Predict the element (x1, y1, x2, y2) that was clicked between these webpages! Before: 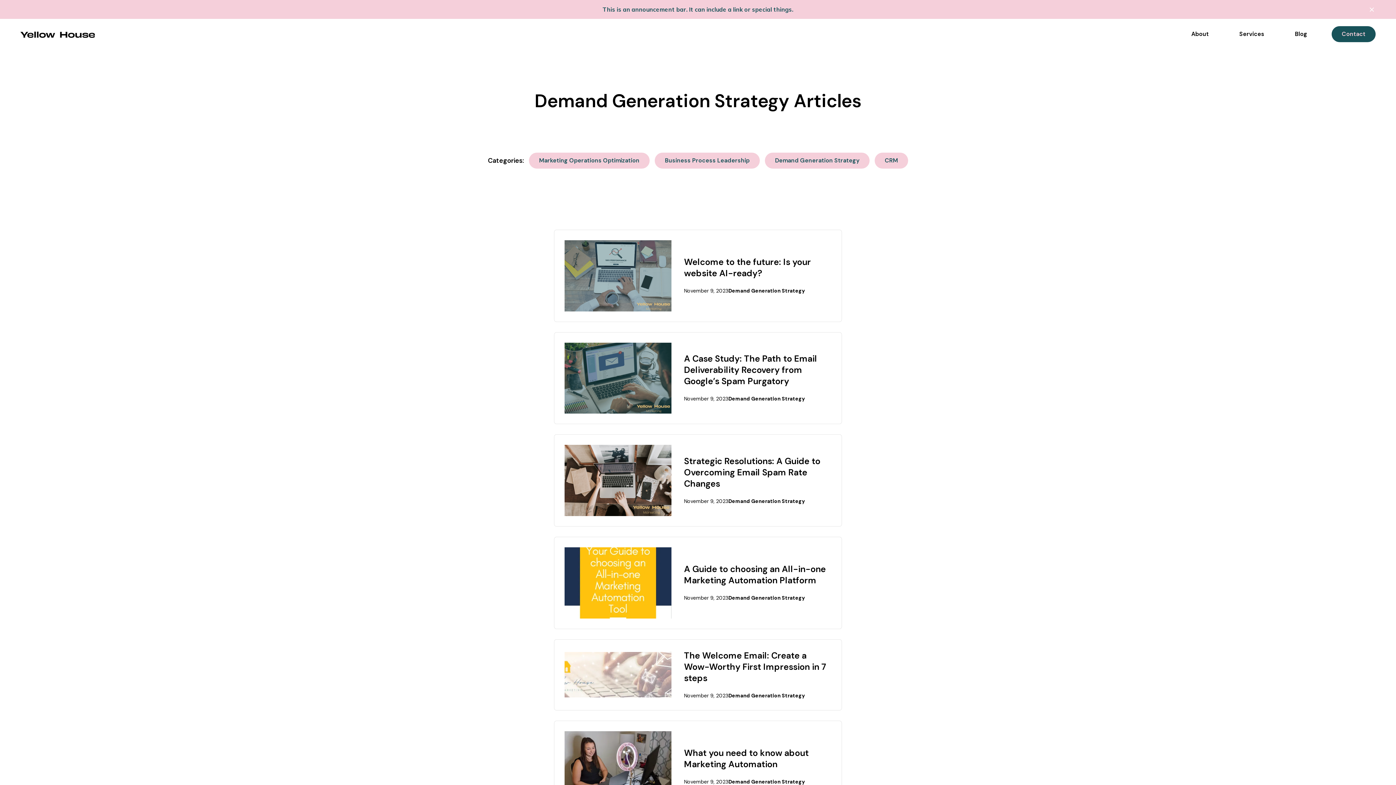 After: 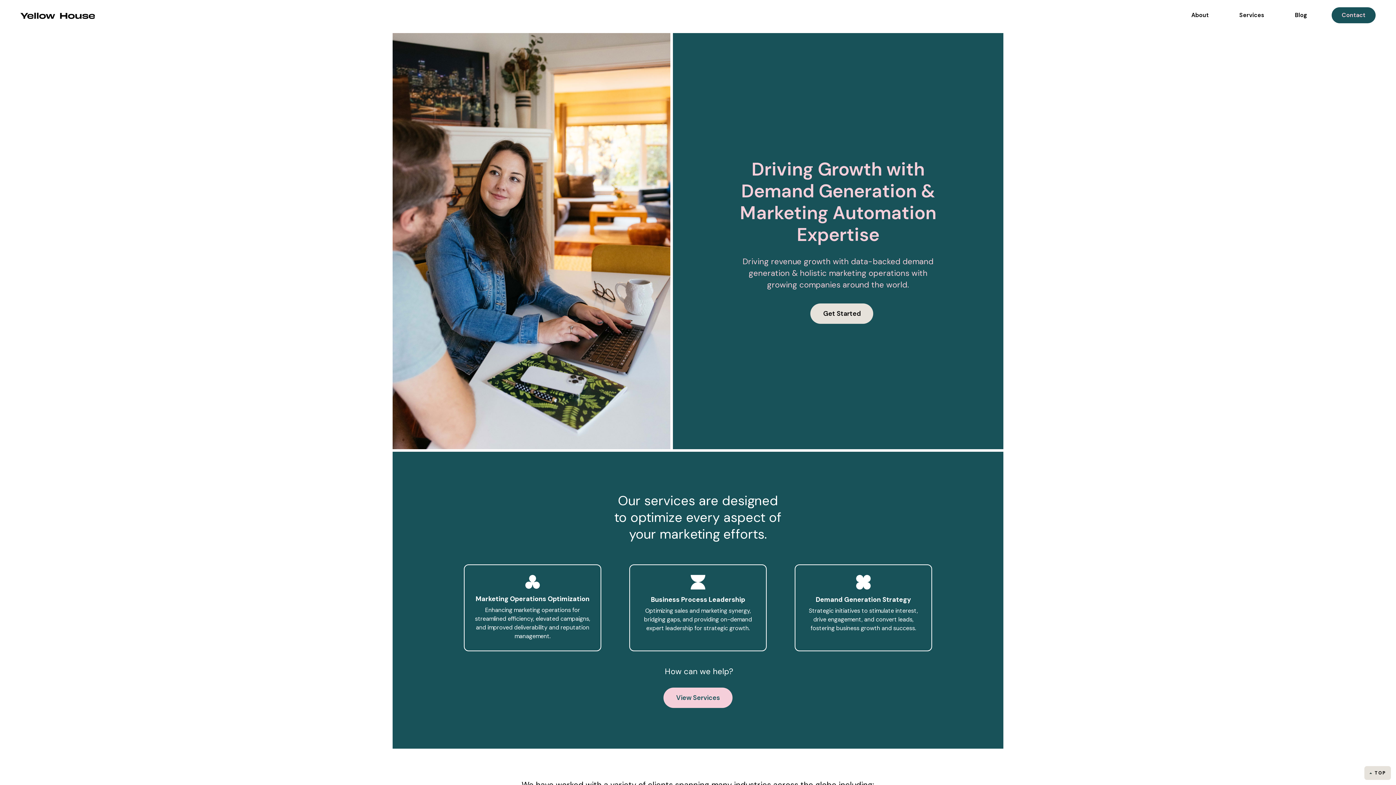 Action: label: home bbox: (20, 29, 94, 39)